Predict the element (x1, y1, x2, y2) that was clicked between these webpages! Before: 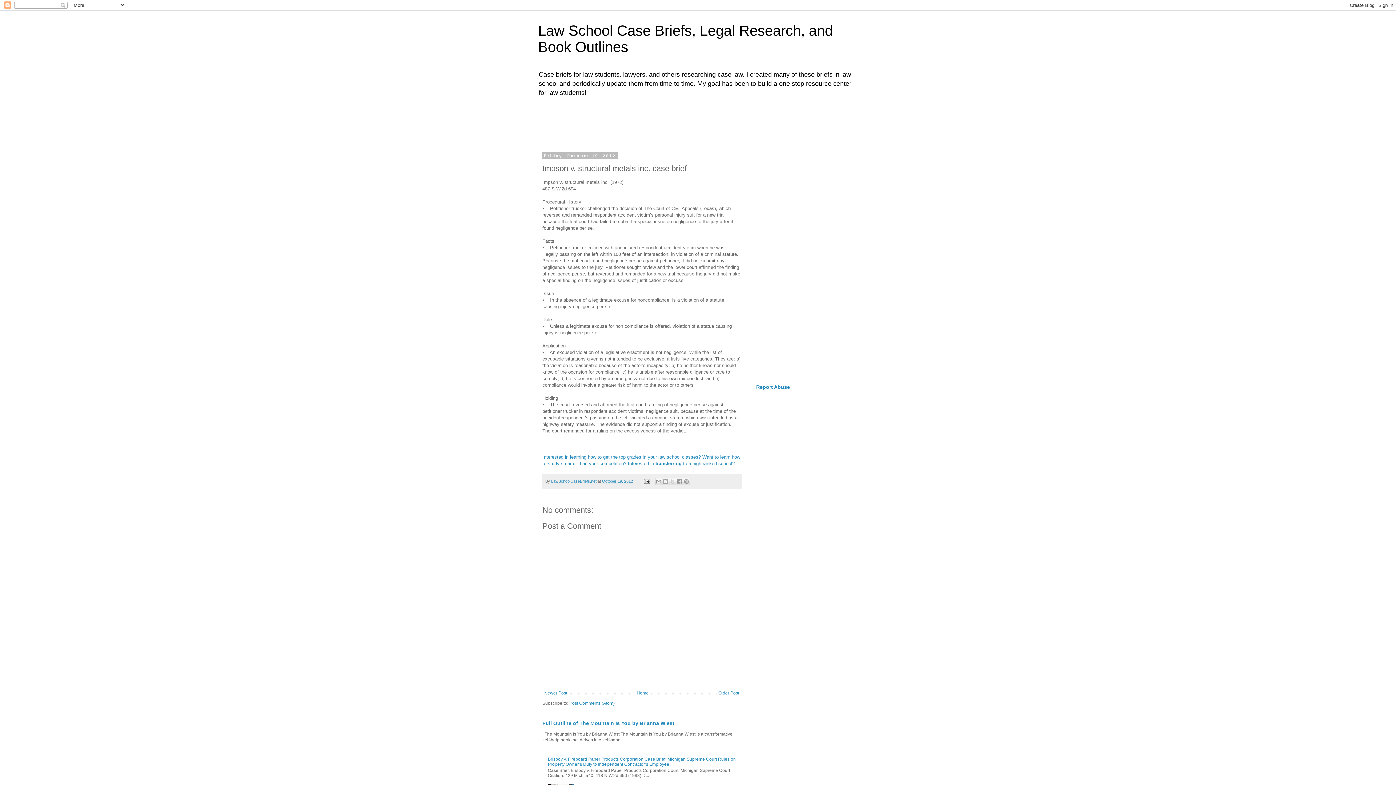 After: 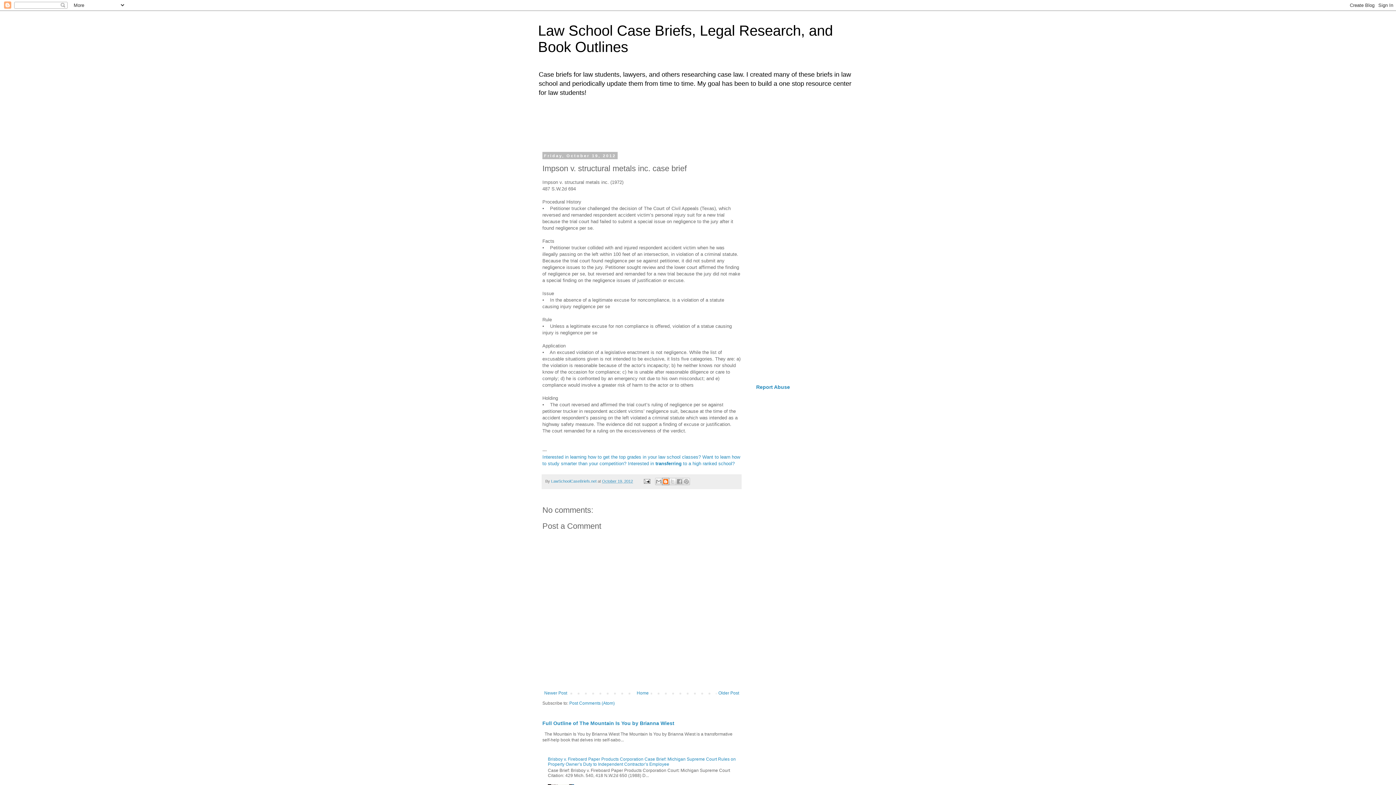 Action: bbox: (662, 478, 669, 485) label: BlogThis!